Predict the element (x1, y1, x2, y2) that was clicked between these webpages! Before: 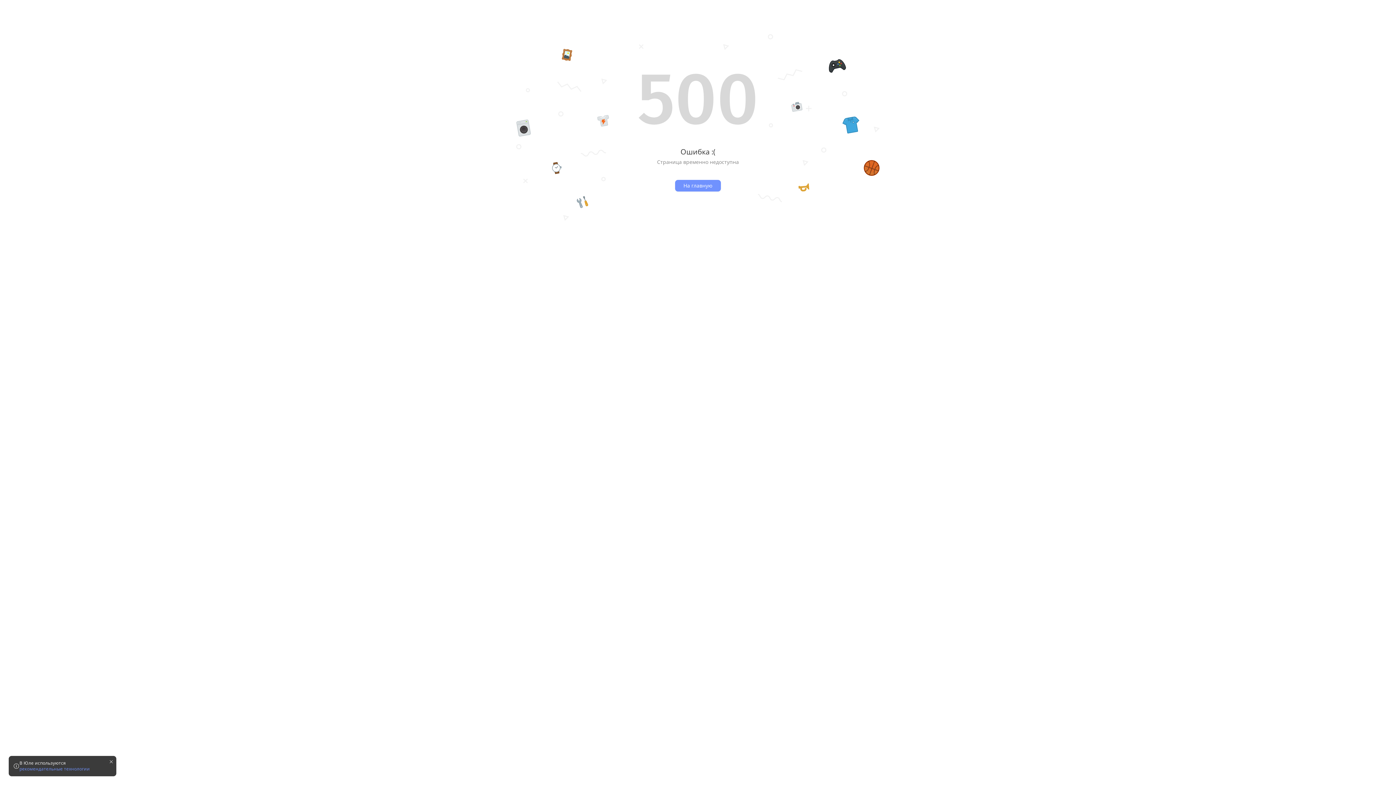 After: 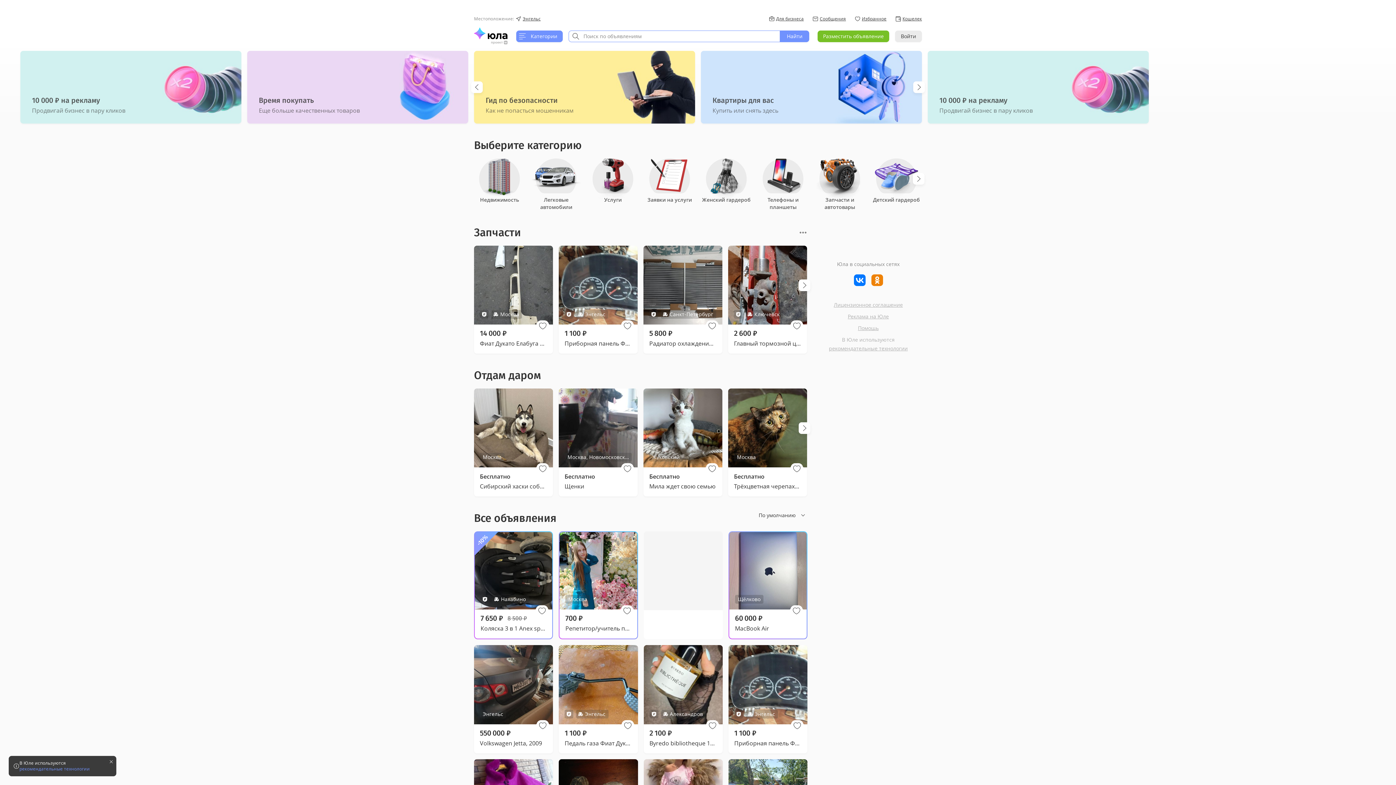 Action: label: На главную bbox: (675, 180, 721, 191)